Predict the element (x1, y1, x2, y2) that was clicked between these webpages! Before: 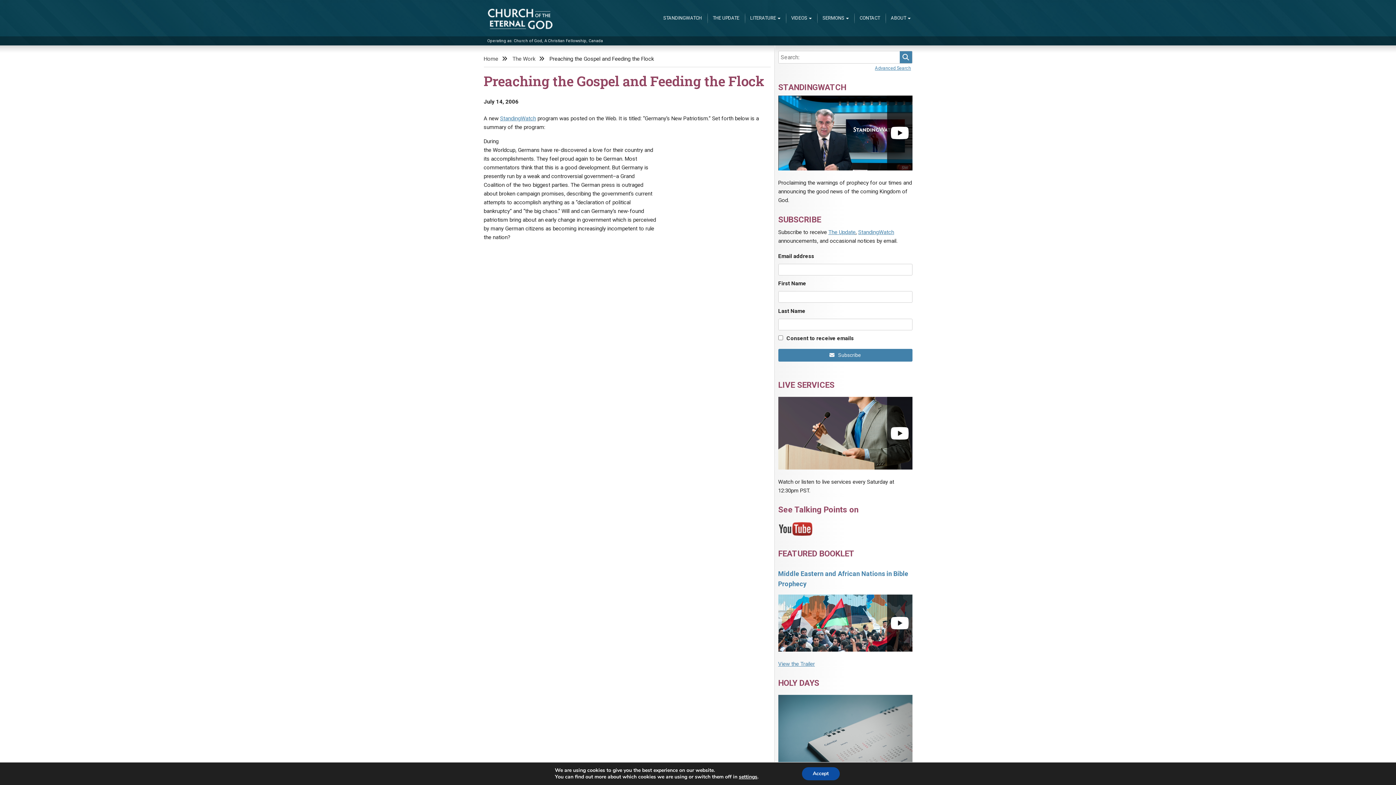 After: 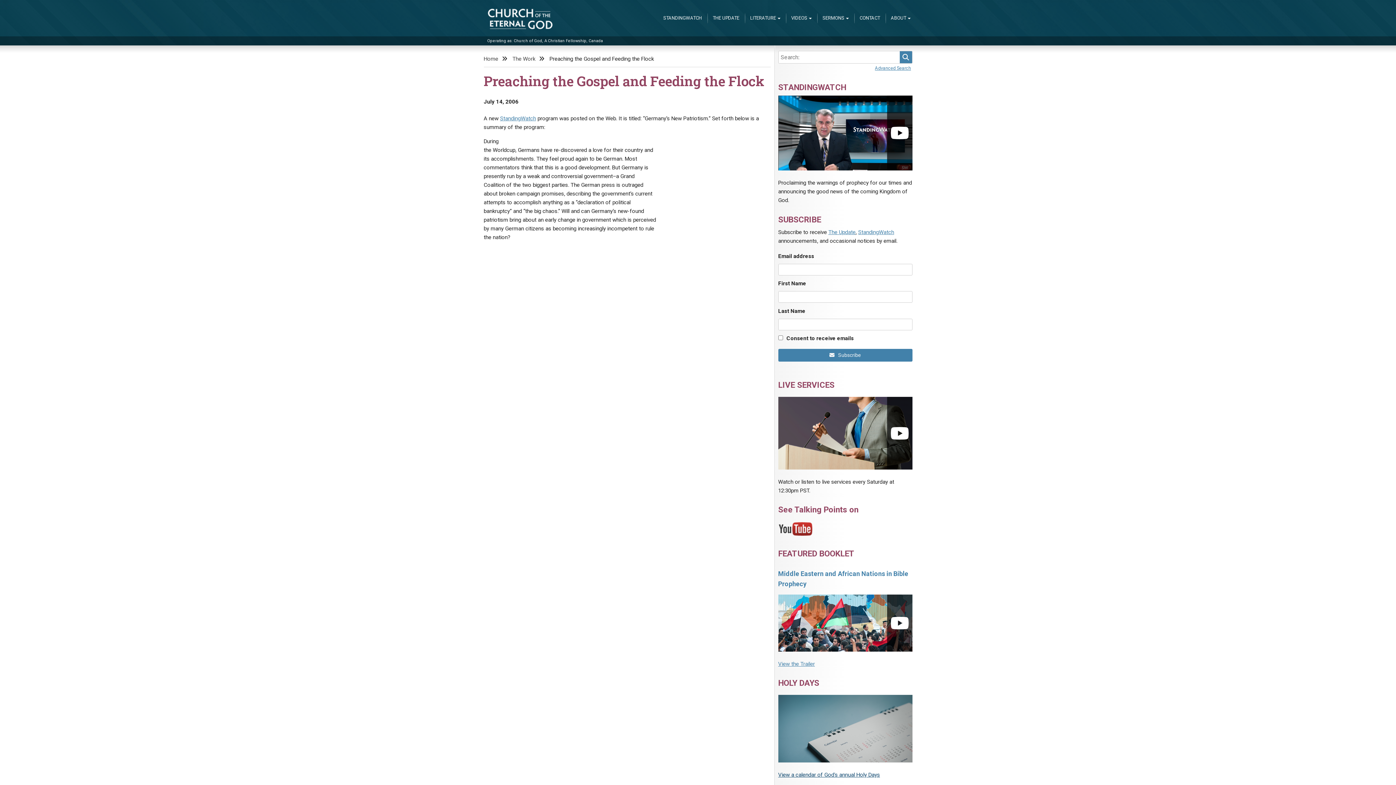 Action: label: Accept bbox: (802, 767, 839, 780)